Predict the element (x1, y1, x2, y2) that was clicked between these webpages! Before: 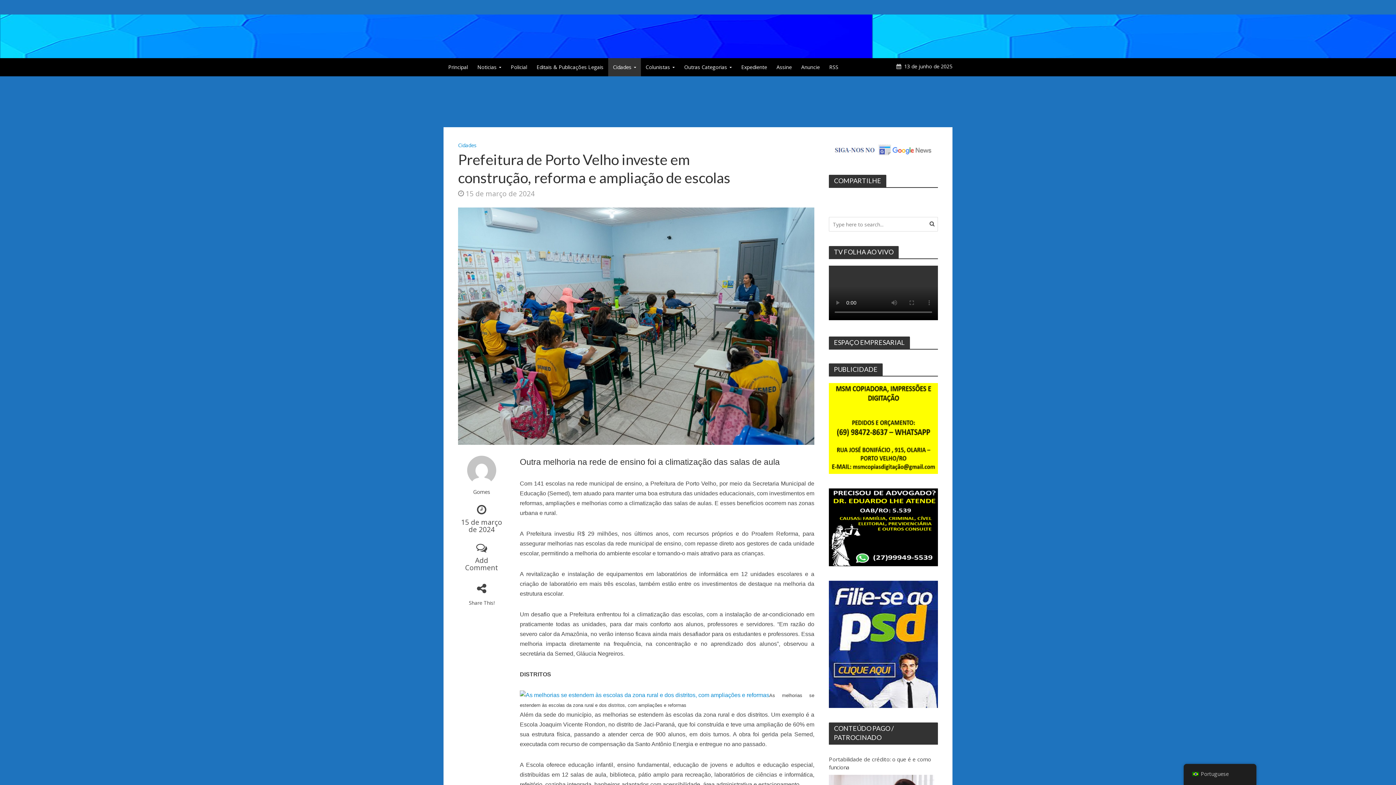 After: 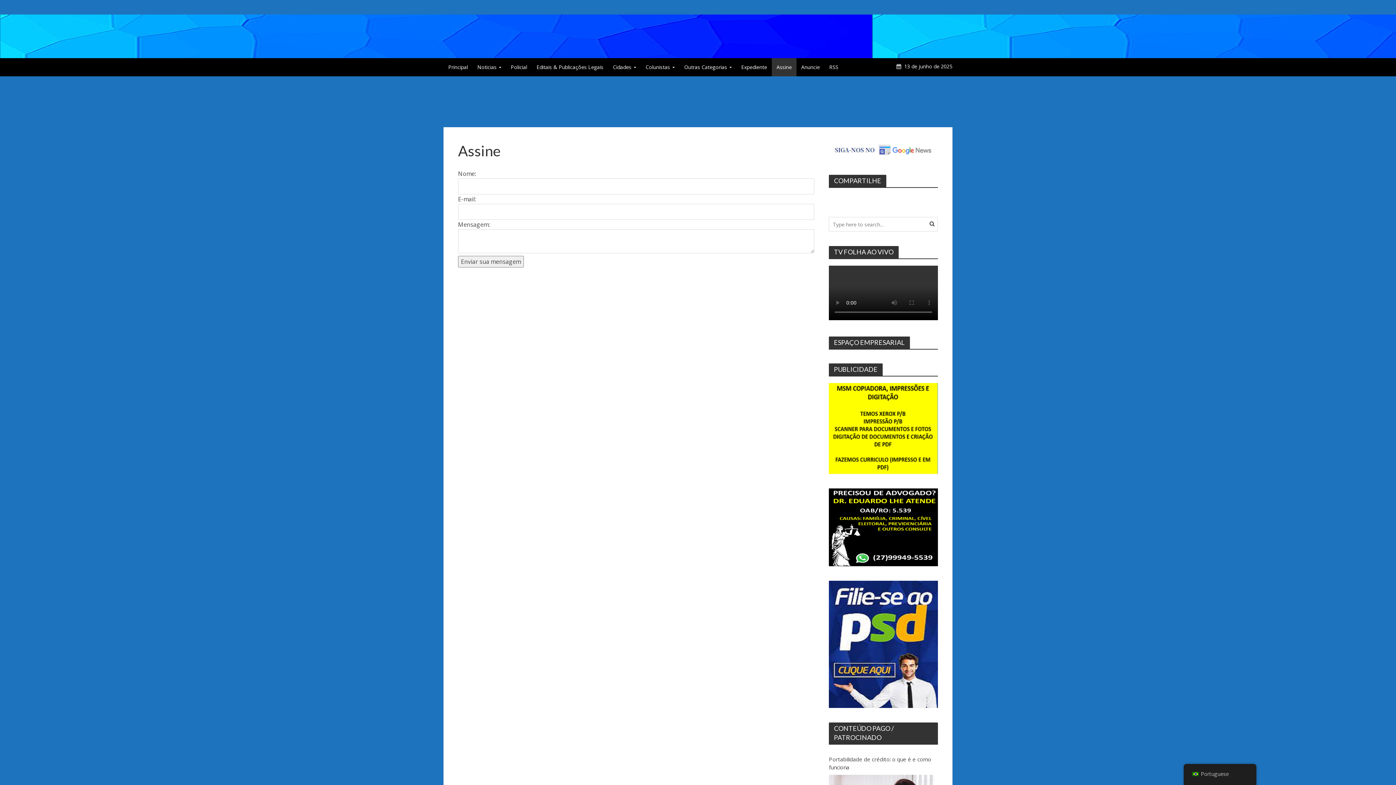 Action: label: Assine bbox: (772, 58, 796, 76)